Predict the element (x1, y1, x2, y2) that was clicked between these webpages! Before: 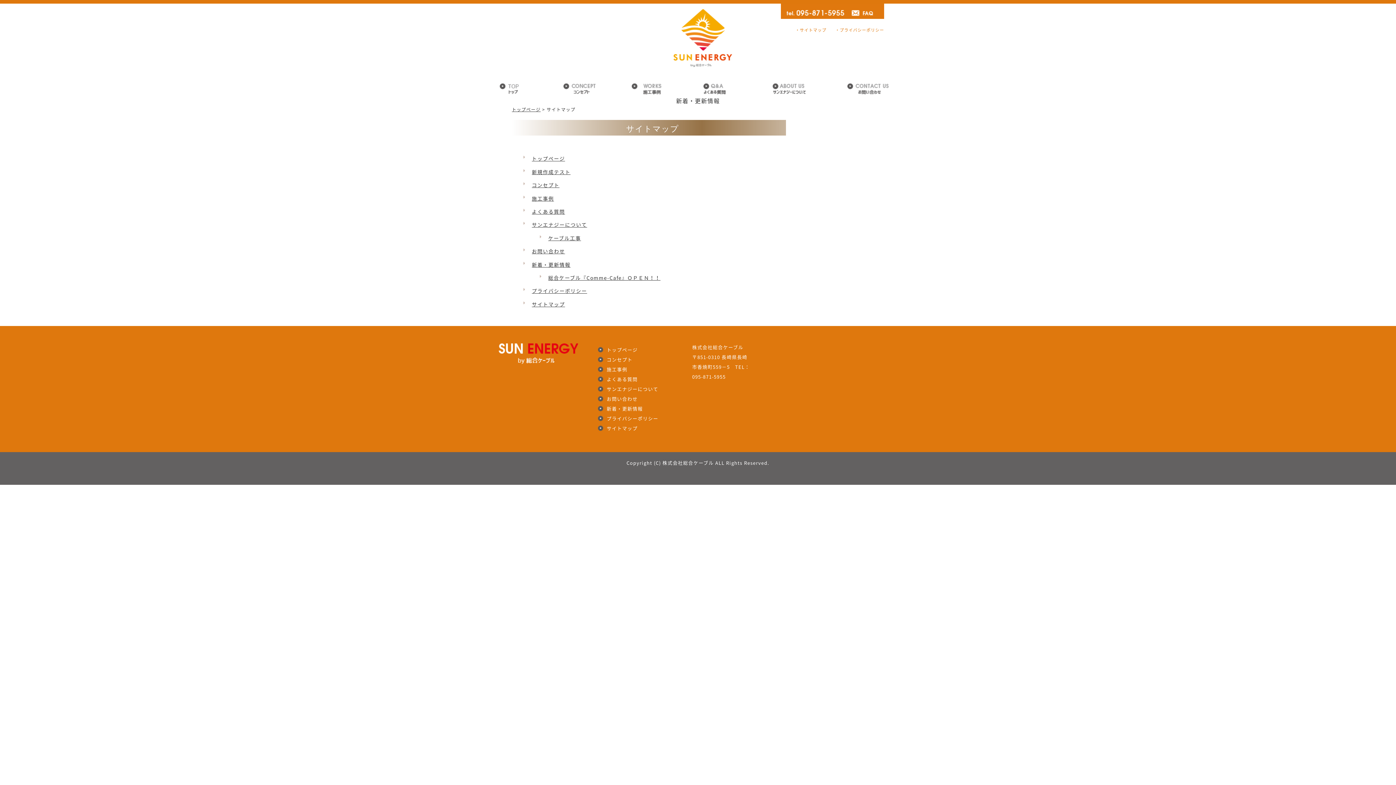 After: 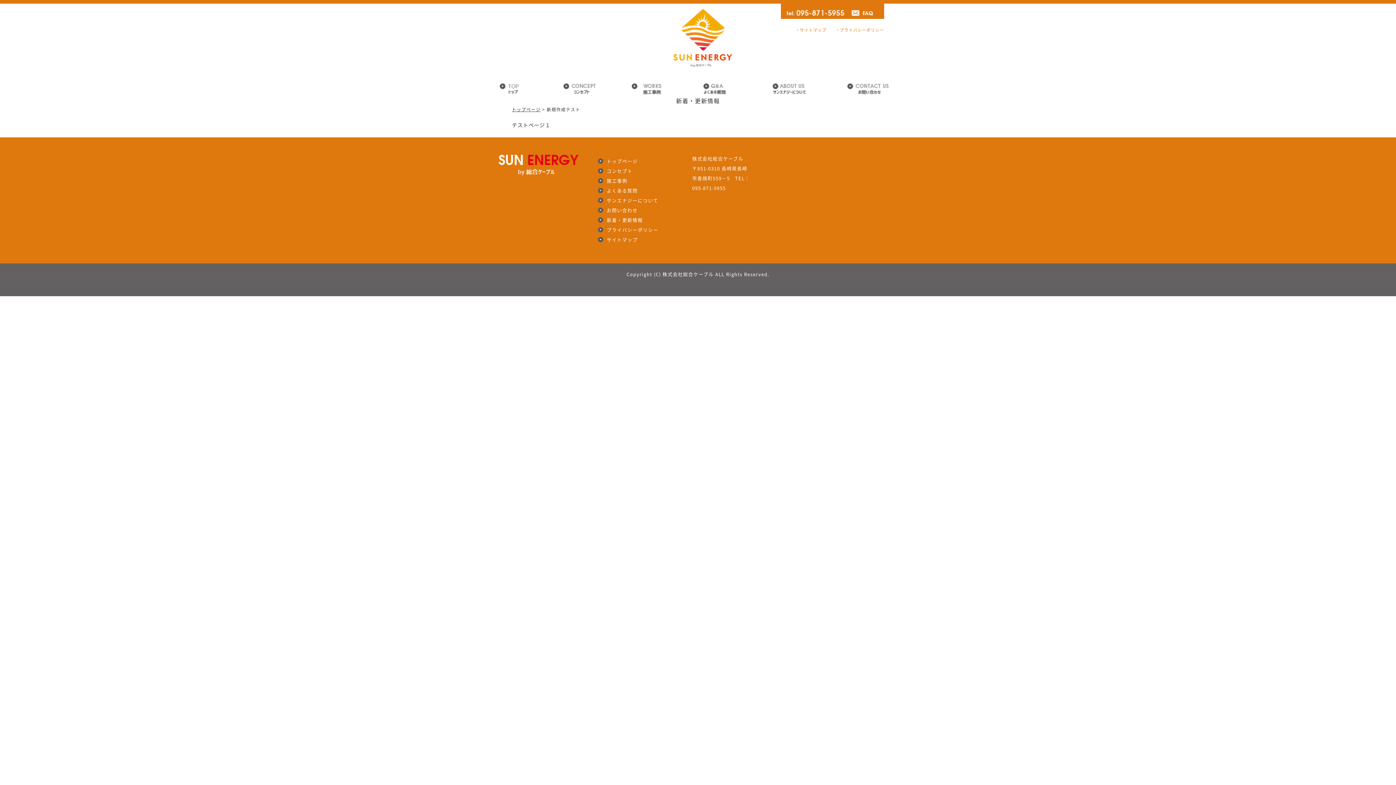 Action: label: 新規作成テスト bbox: (522, 166, 731, 178)